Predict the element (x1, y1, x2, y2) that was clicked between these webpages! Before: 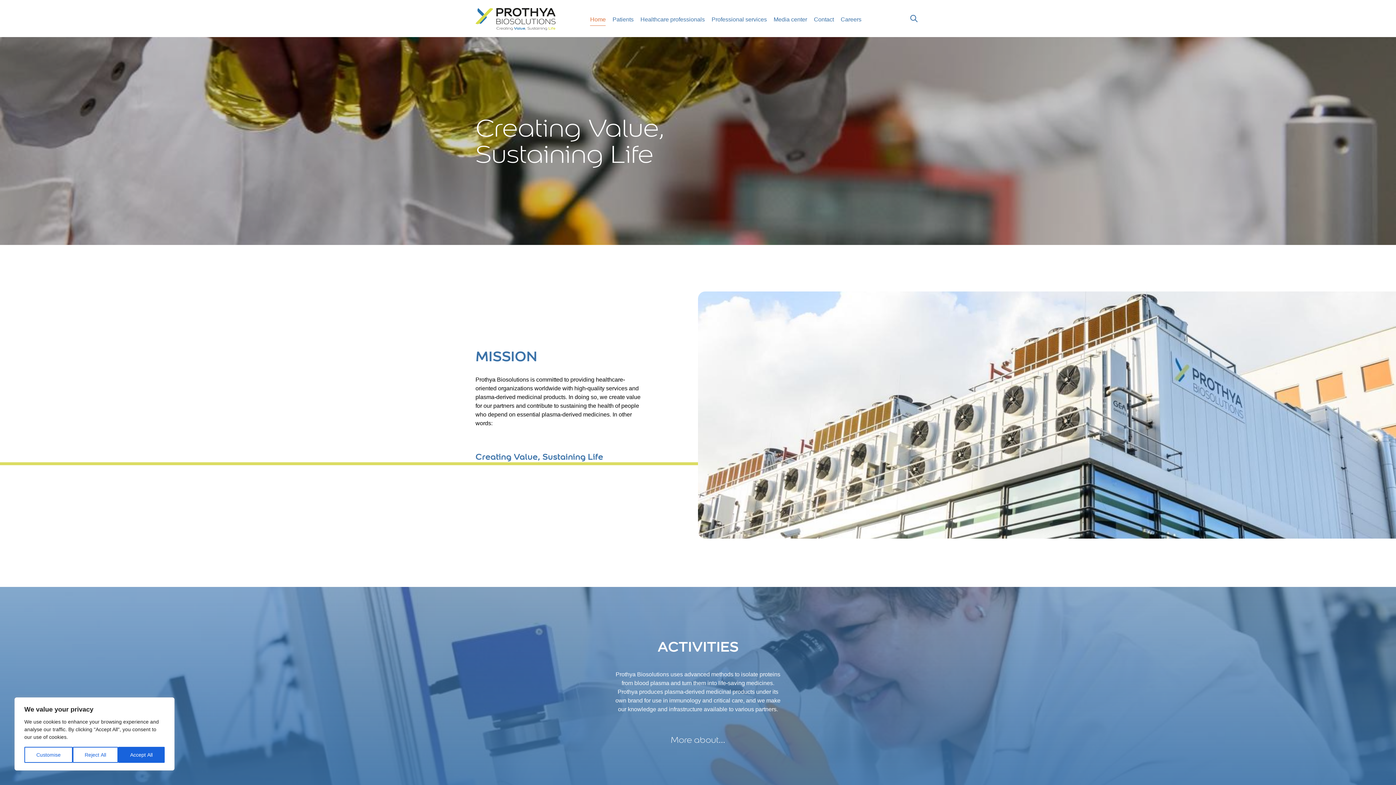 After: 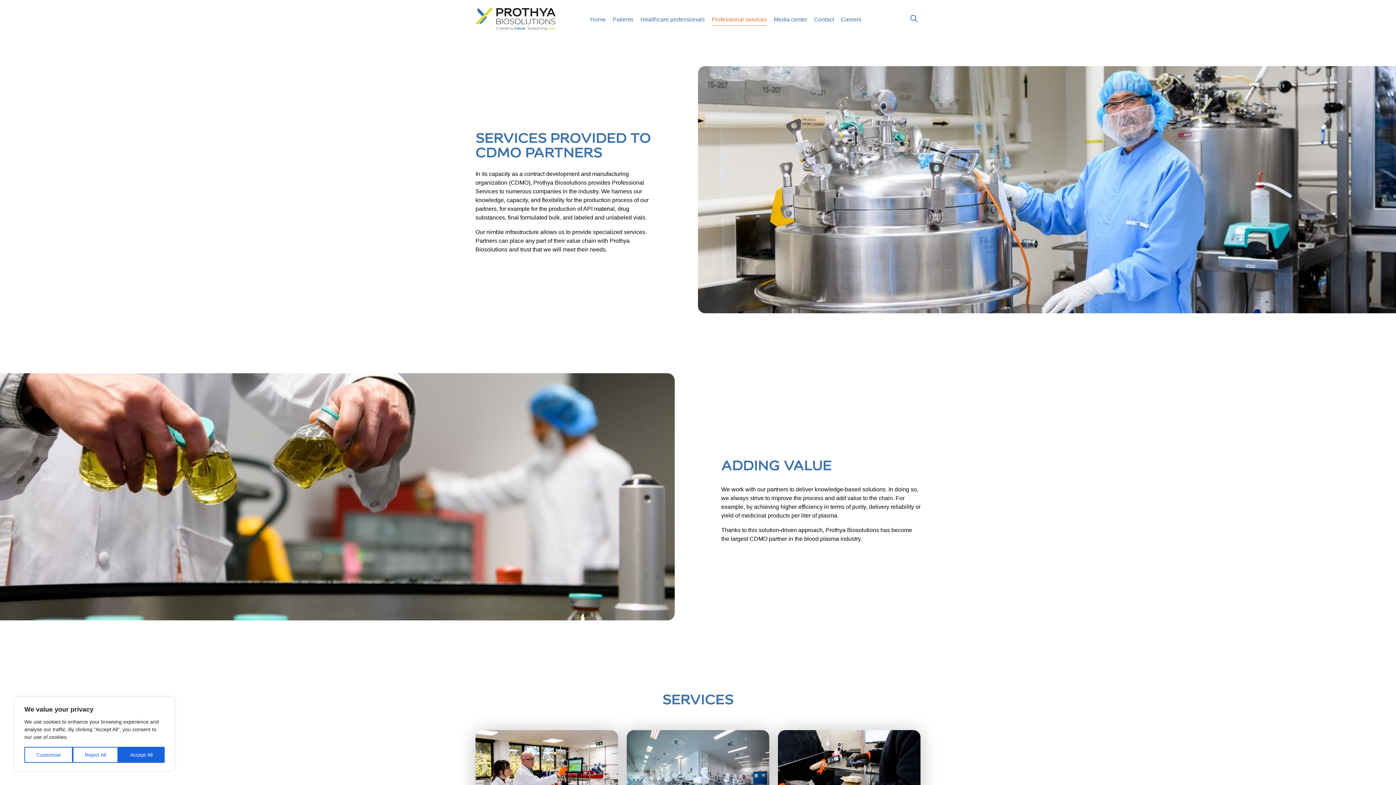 Action: label: Professional services bbox: (711, 16, 767, 22)